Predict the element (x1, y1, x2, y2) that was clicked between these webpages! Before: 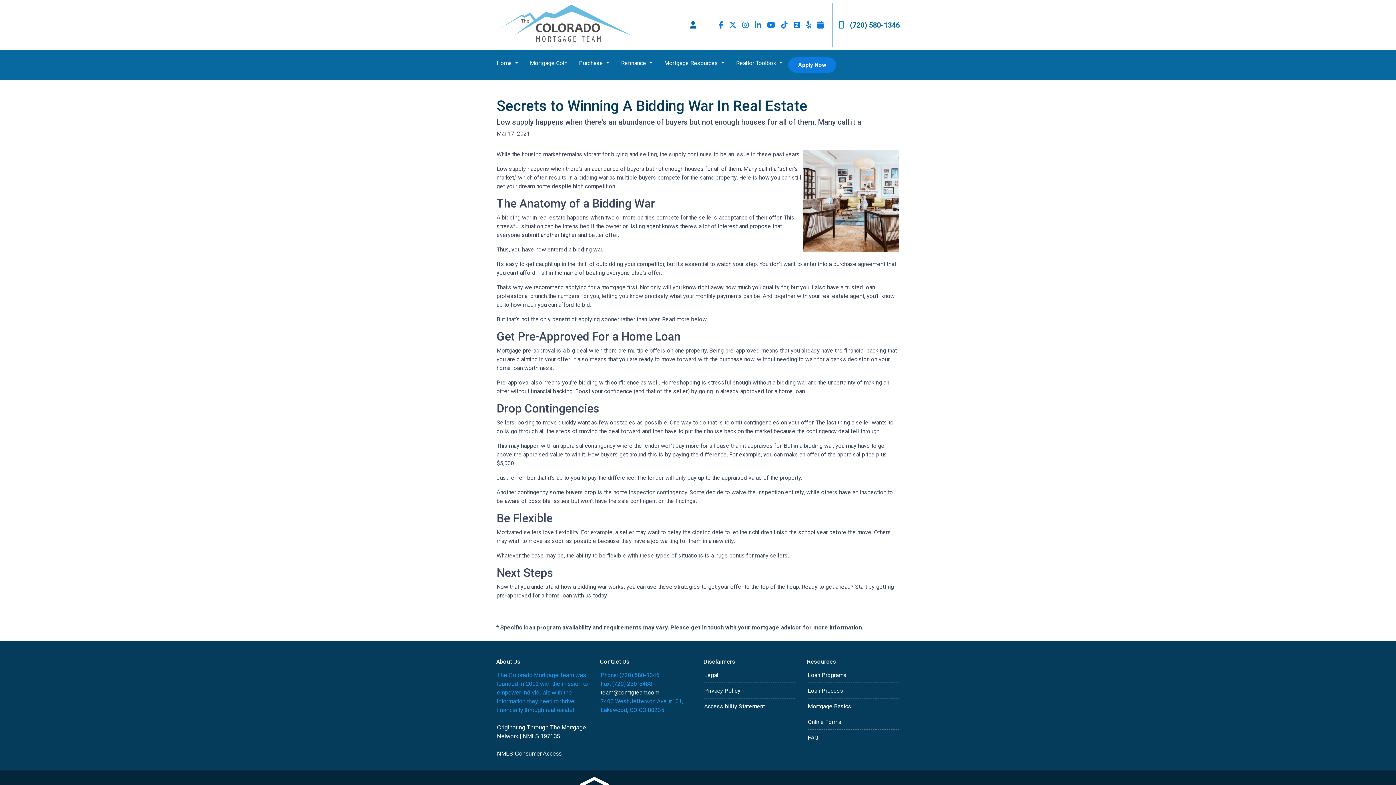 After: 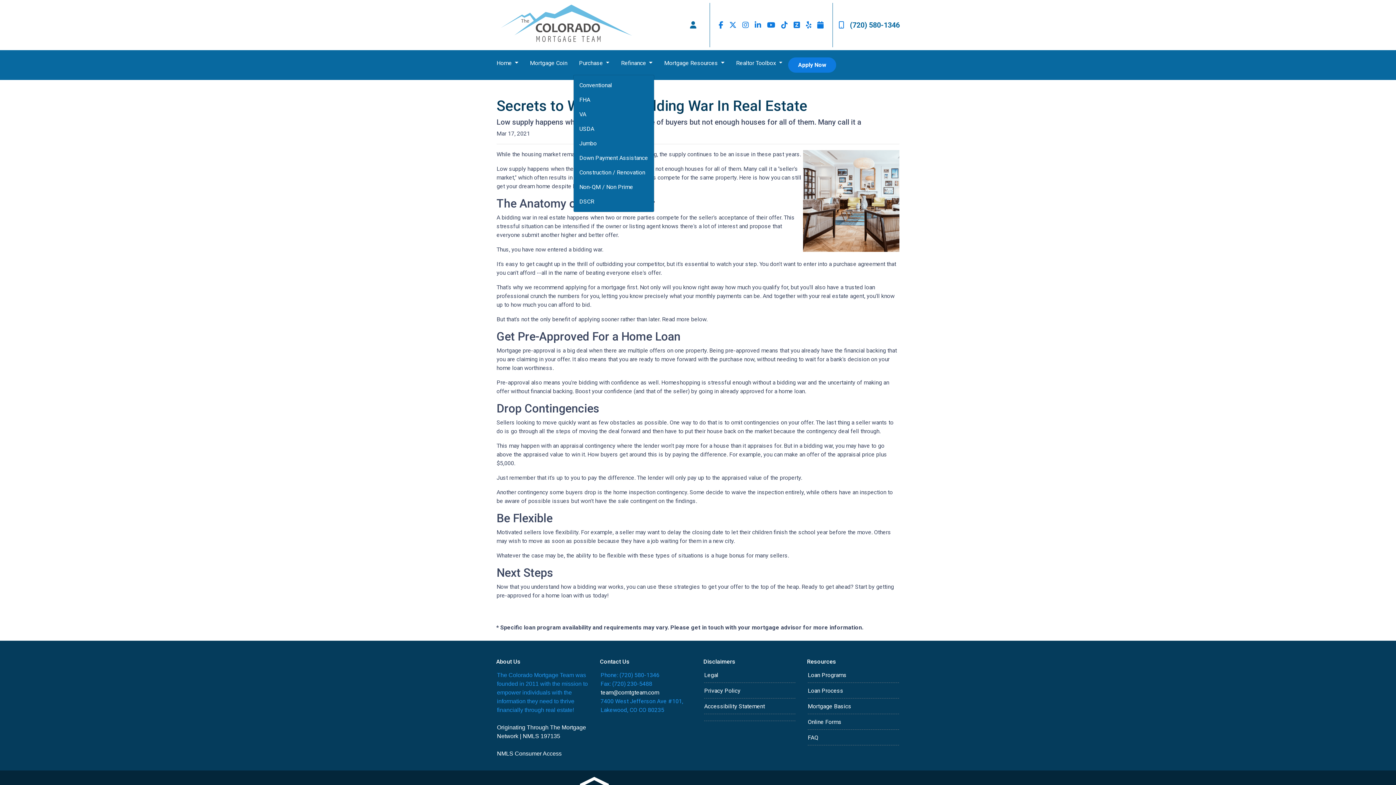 Action: bbox: (573, 56, 615, 70) label: Purchase 